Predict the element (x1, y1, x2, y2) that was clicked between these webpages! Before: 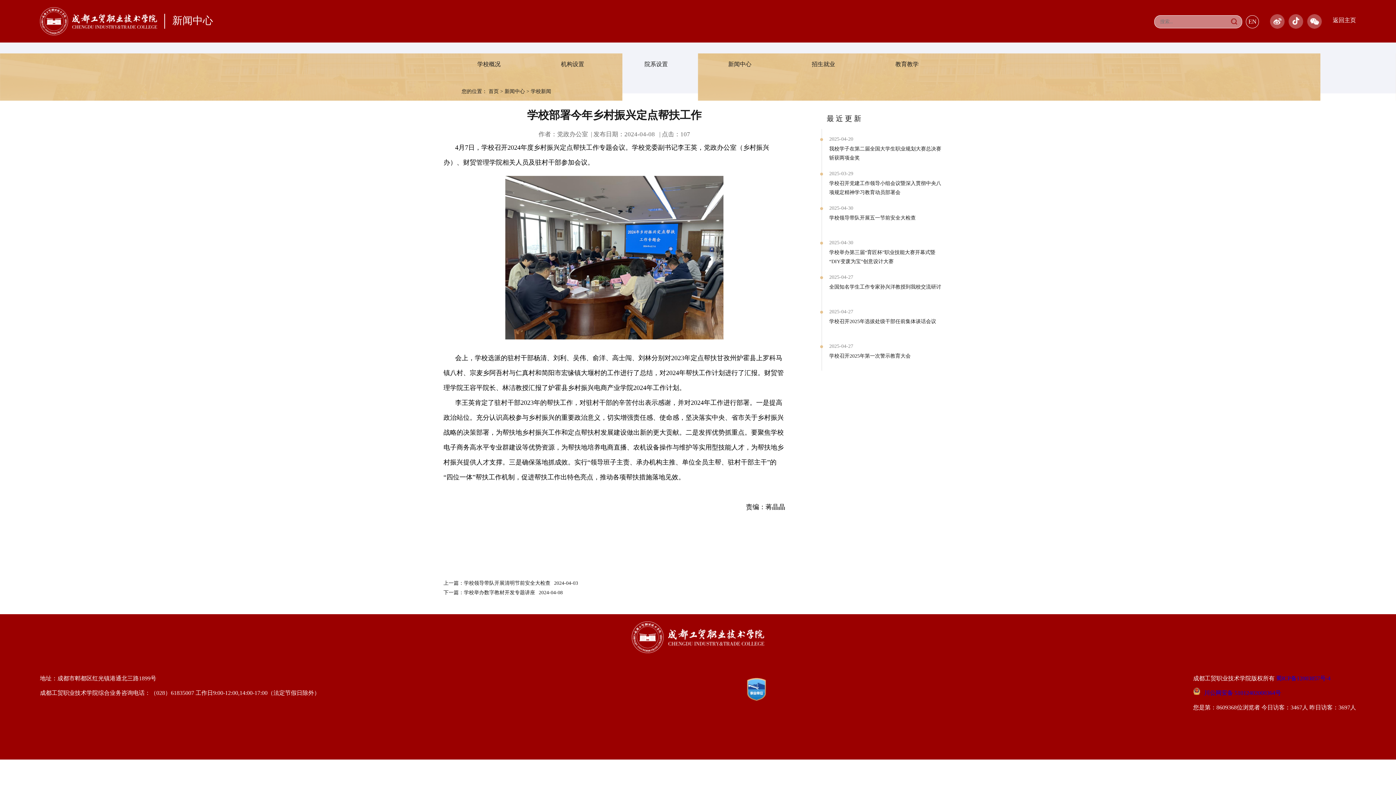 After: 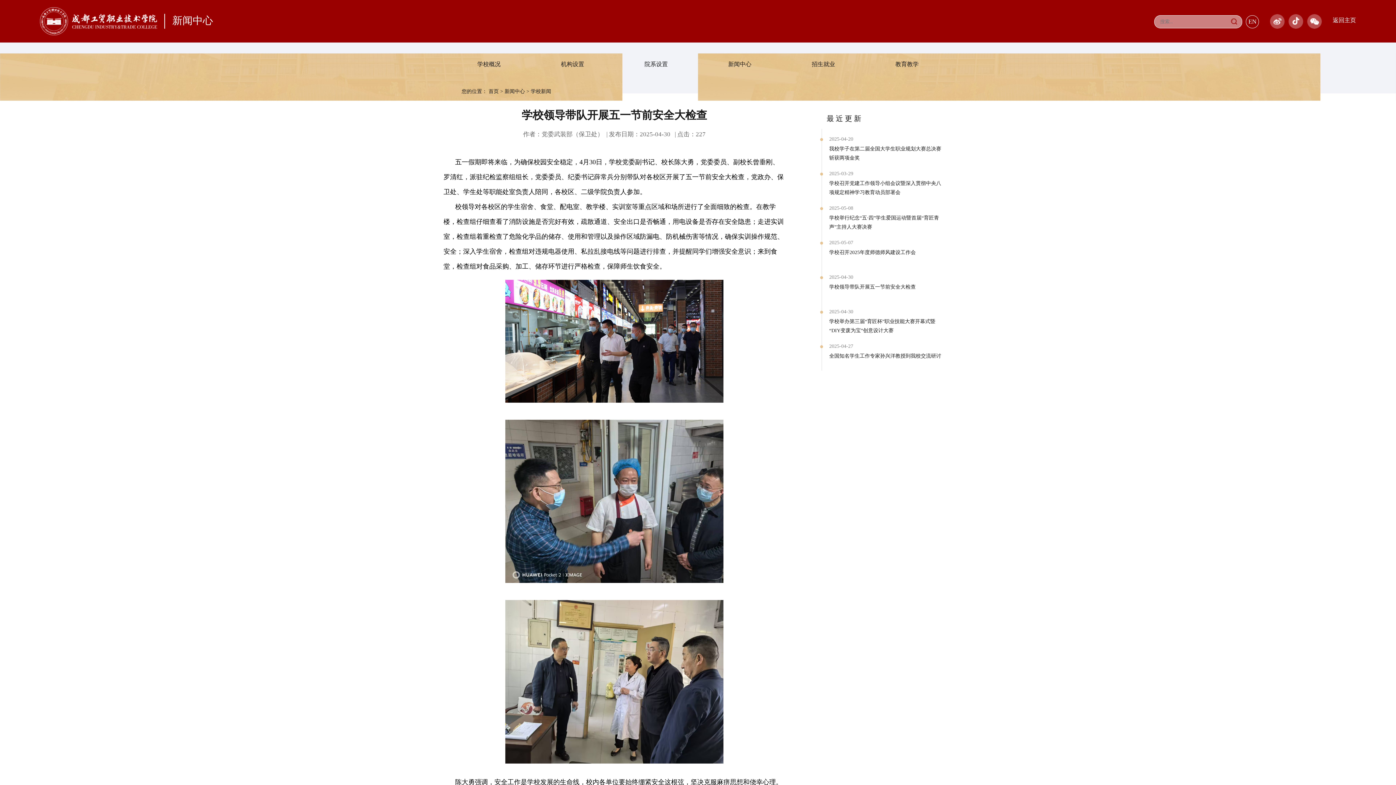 Action: bbox: (829, 213, 945, 222) label: 学校领导带队开展五一节前安全大检查